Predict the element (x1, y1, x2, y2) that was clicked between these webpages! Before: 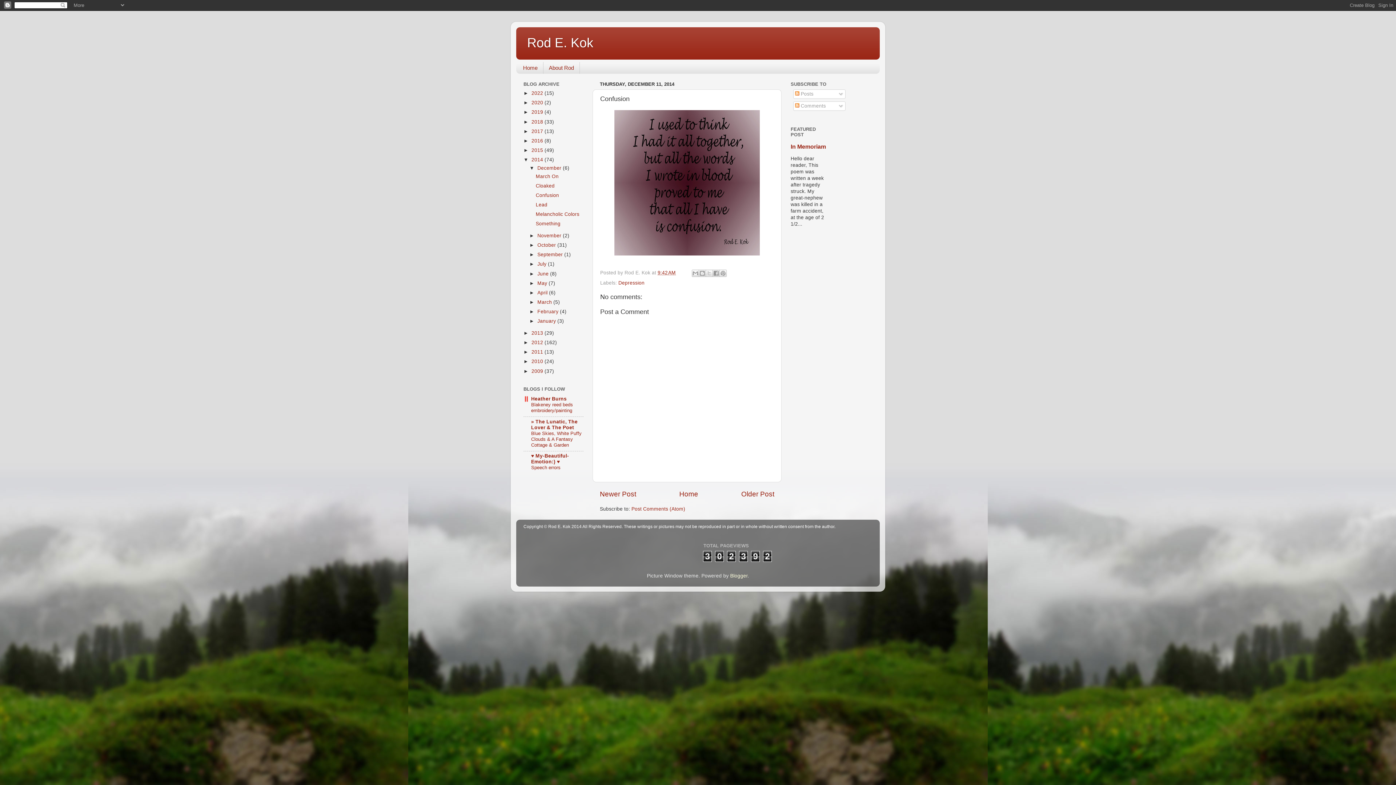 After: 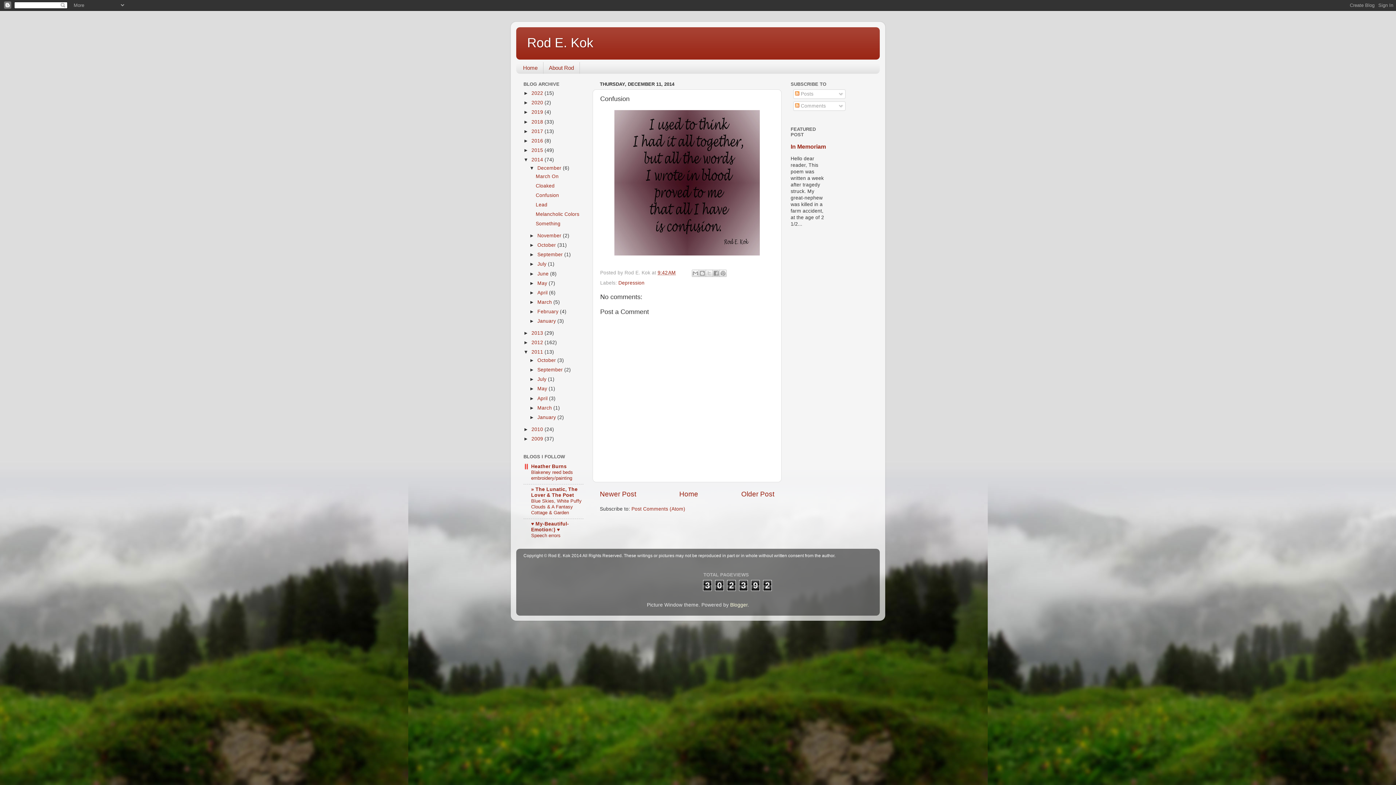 Action: label: ►   bbox: (523, 349, 531, 355)